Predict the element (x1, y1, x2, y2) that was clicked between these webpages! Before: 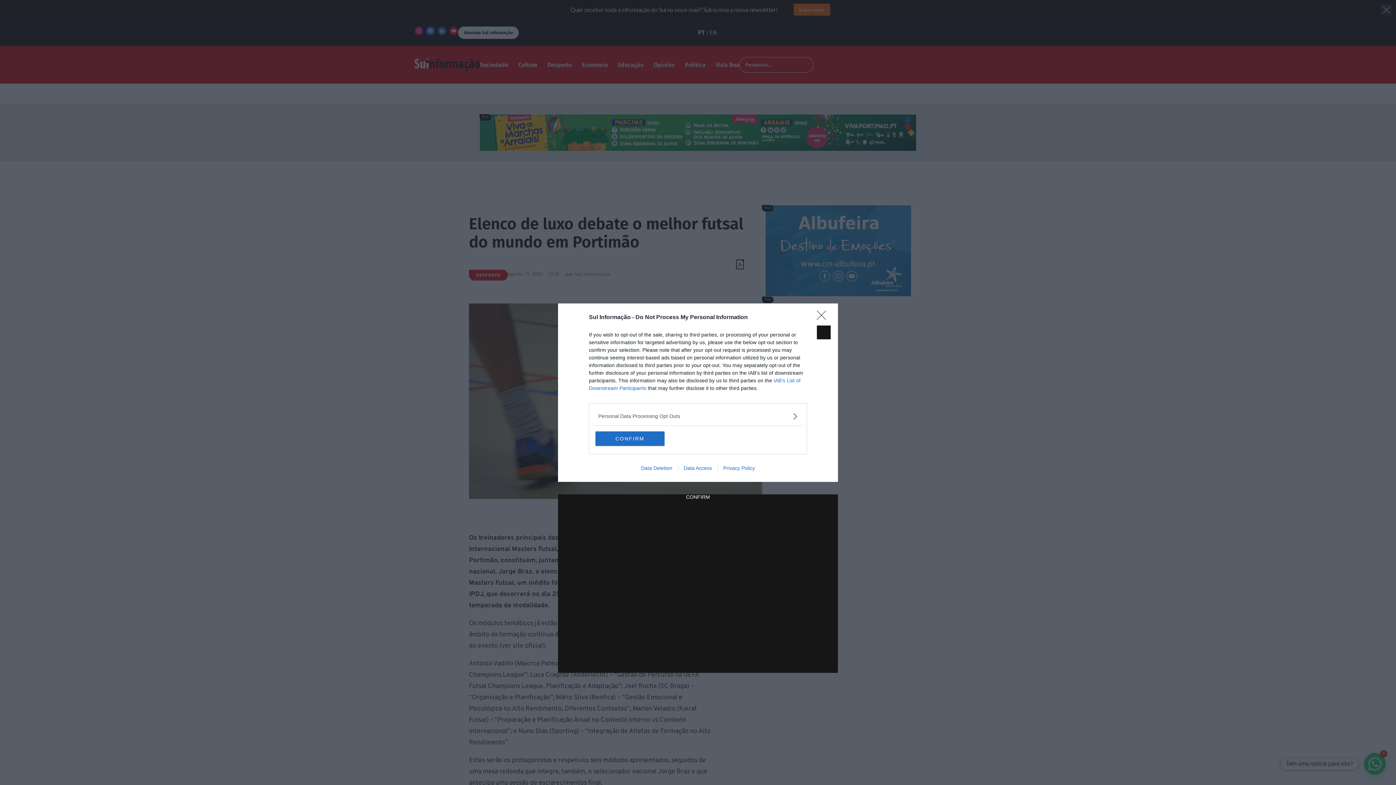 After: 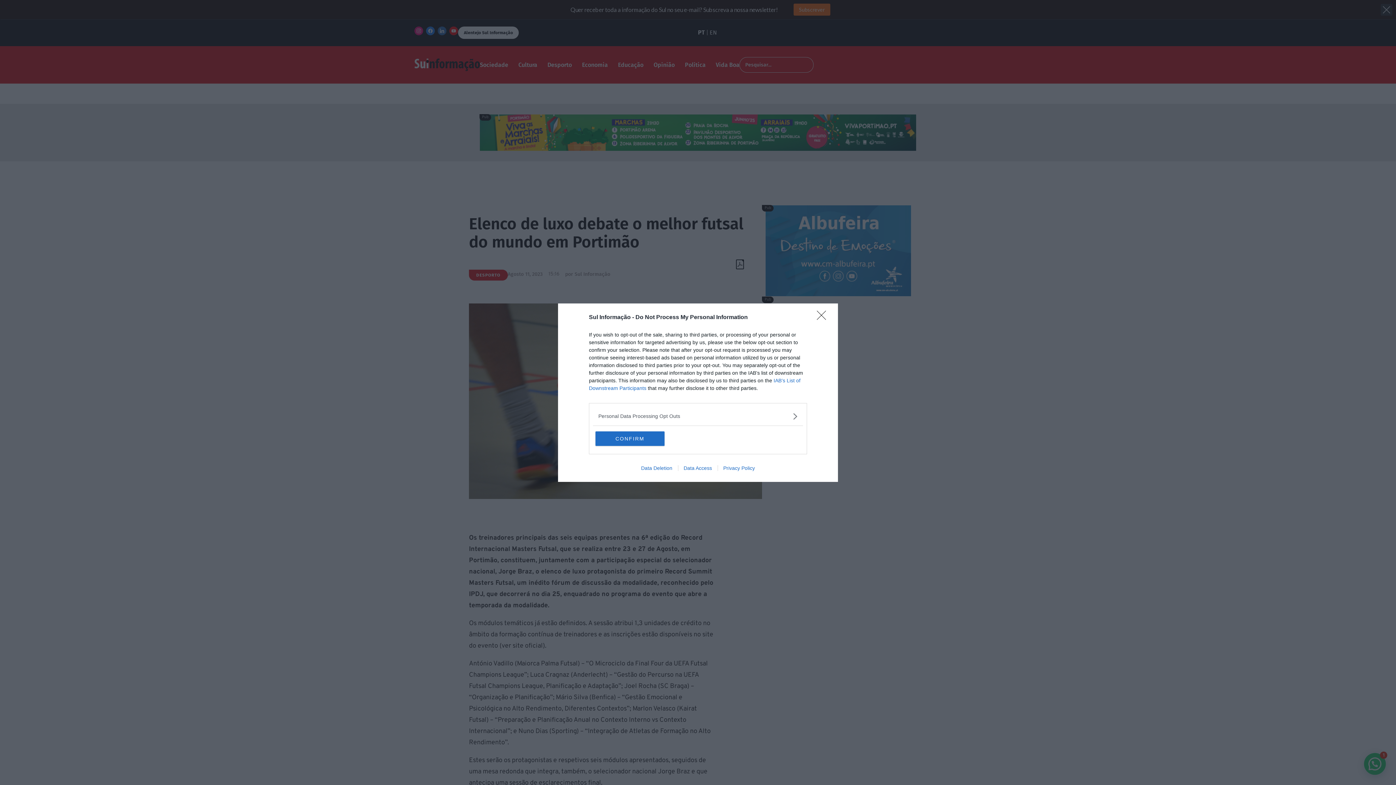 Action: bbox: (635, 465, 678, 471) label: Data Deletion